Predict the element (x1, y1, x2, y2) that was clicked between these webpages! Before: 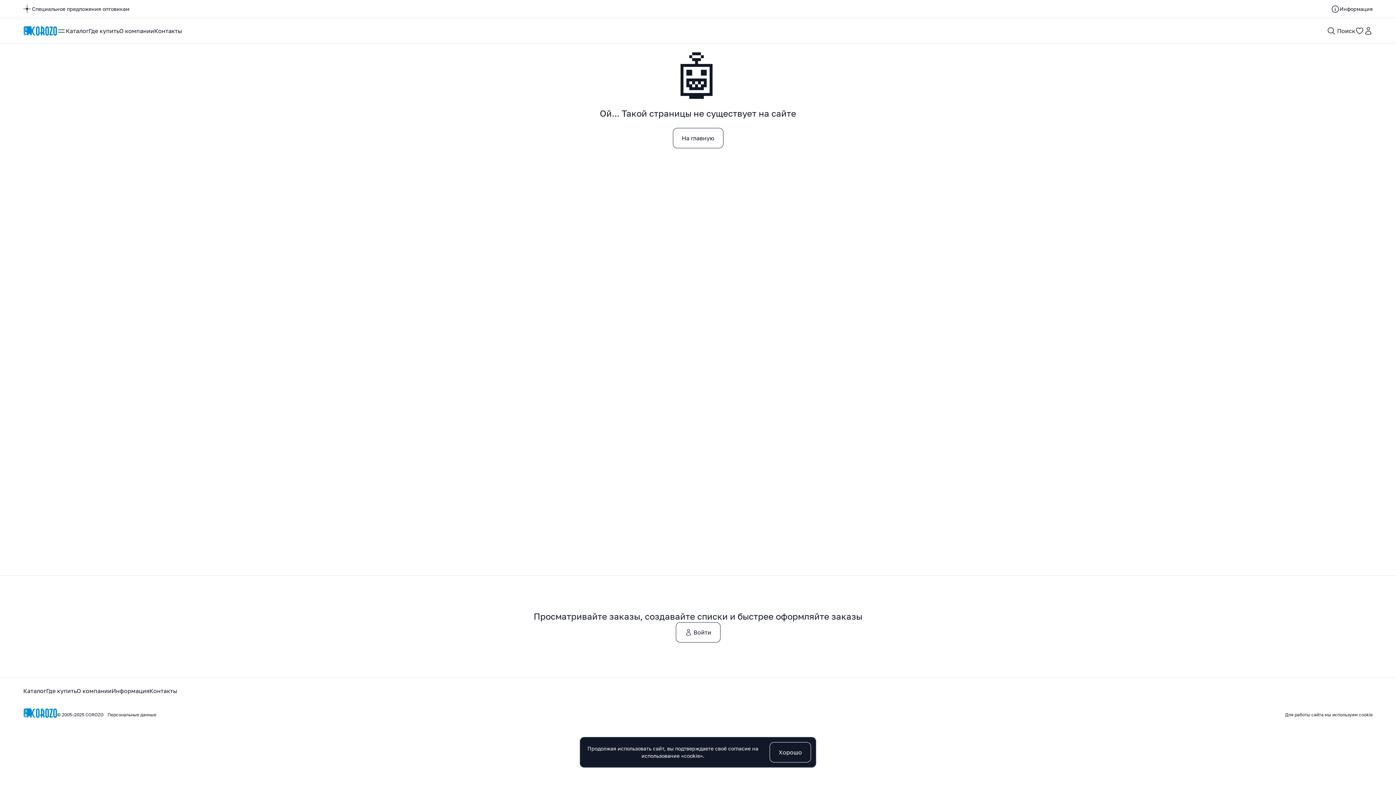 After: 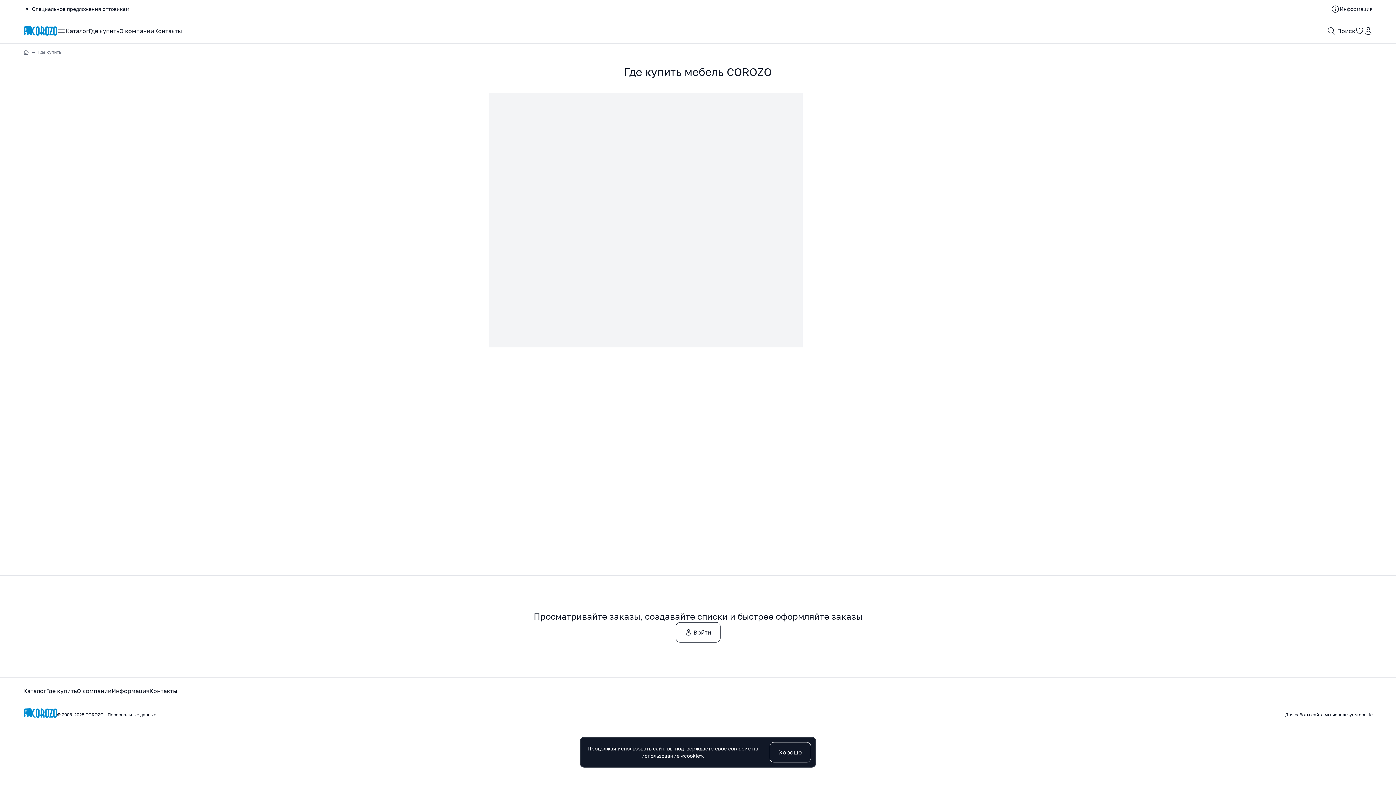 Action: label: Где купить bbox: (88, 18, 119, 43)